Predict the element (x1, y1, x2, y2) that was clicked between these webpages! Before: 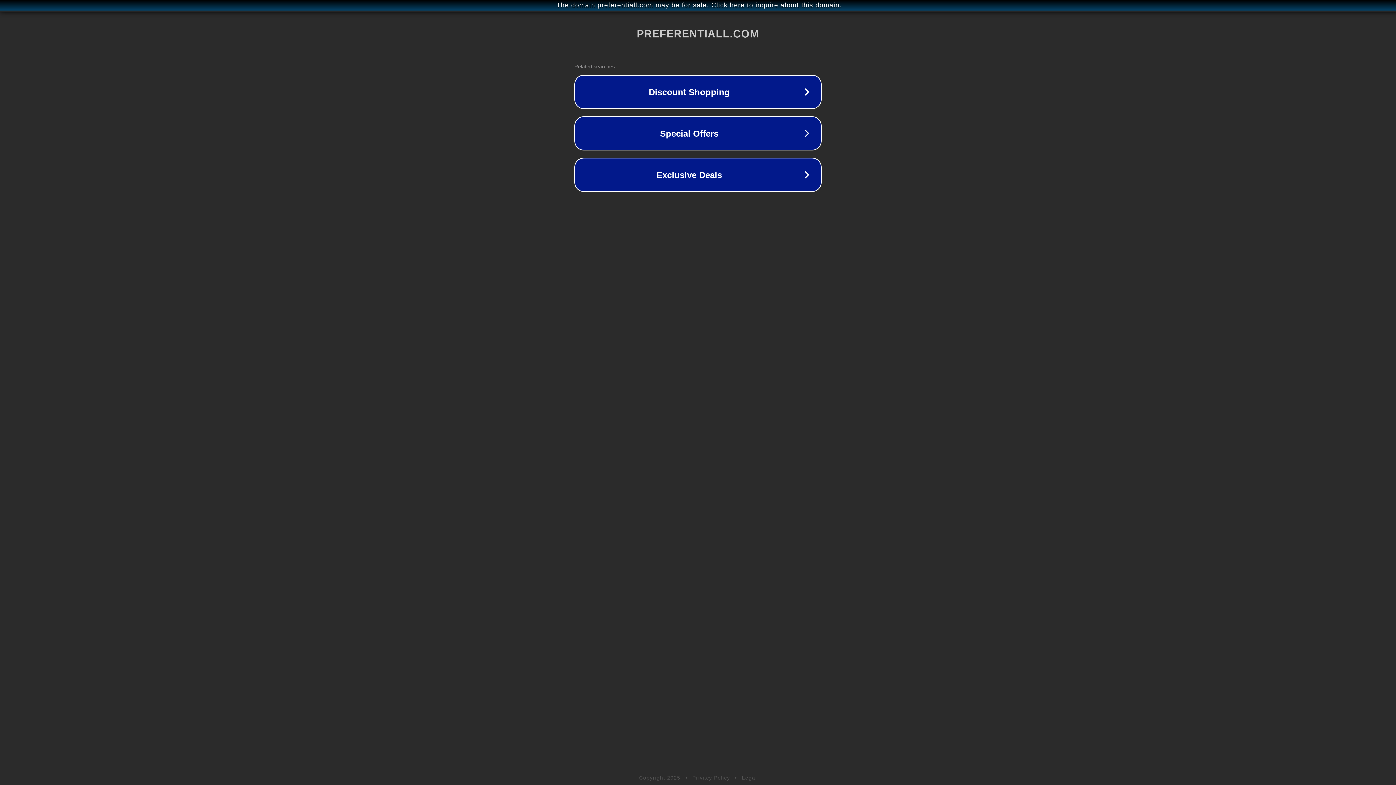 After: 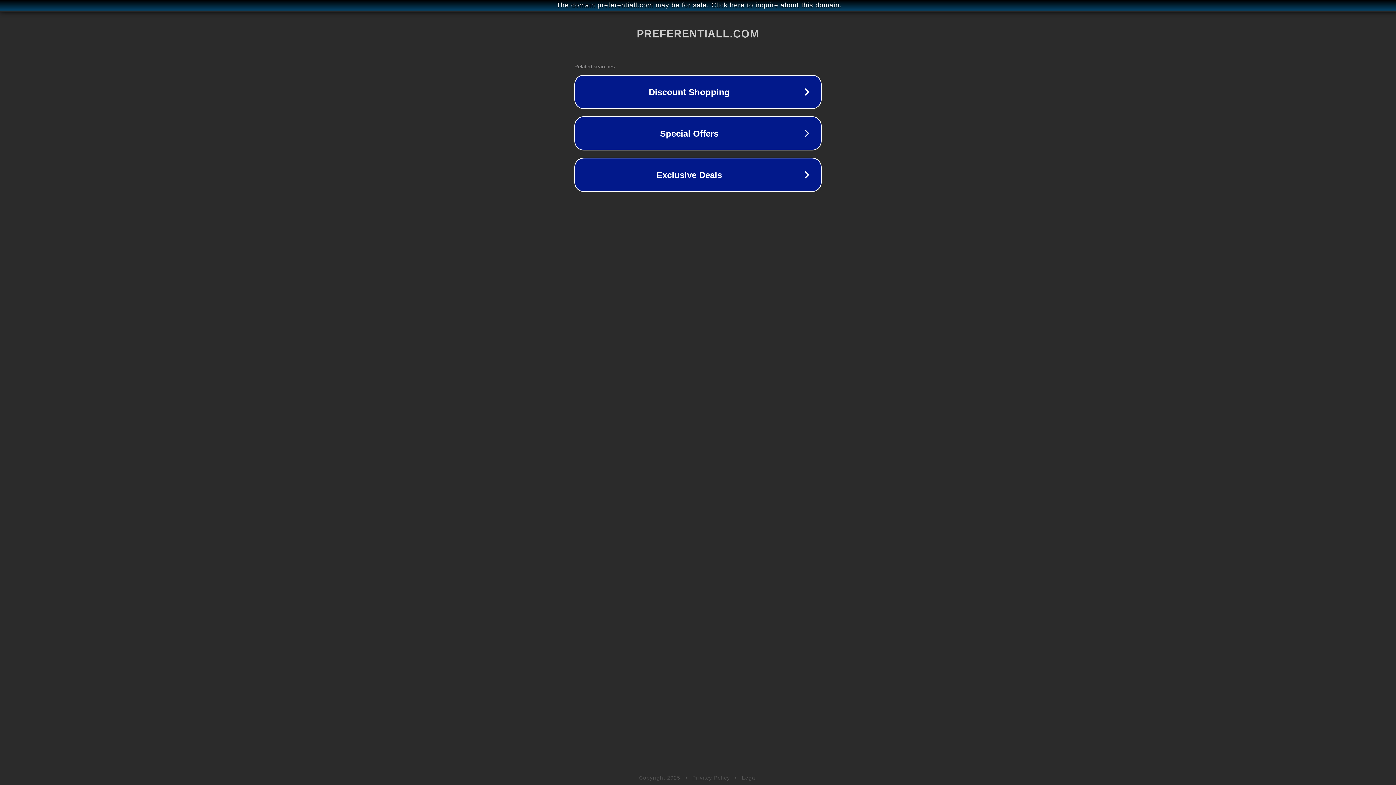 Action: bbox: (692, 775, 730, 781) label: Privacy Policy